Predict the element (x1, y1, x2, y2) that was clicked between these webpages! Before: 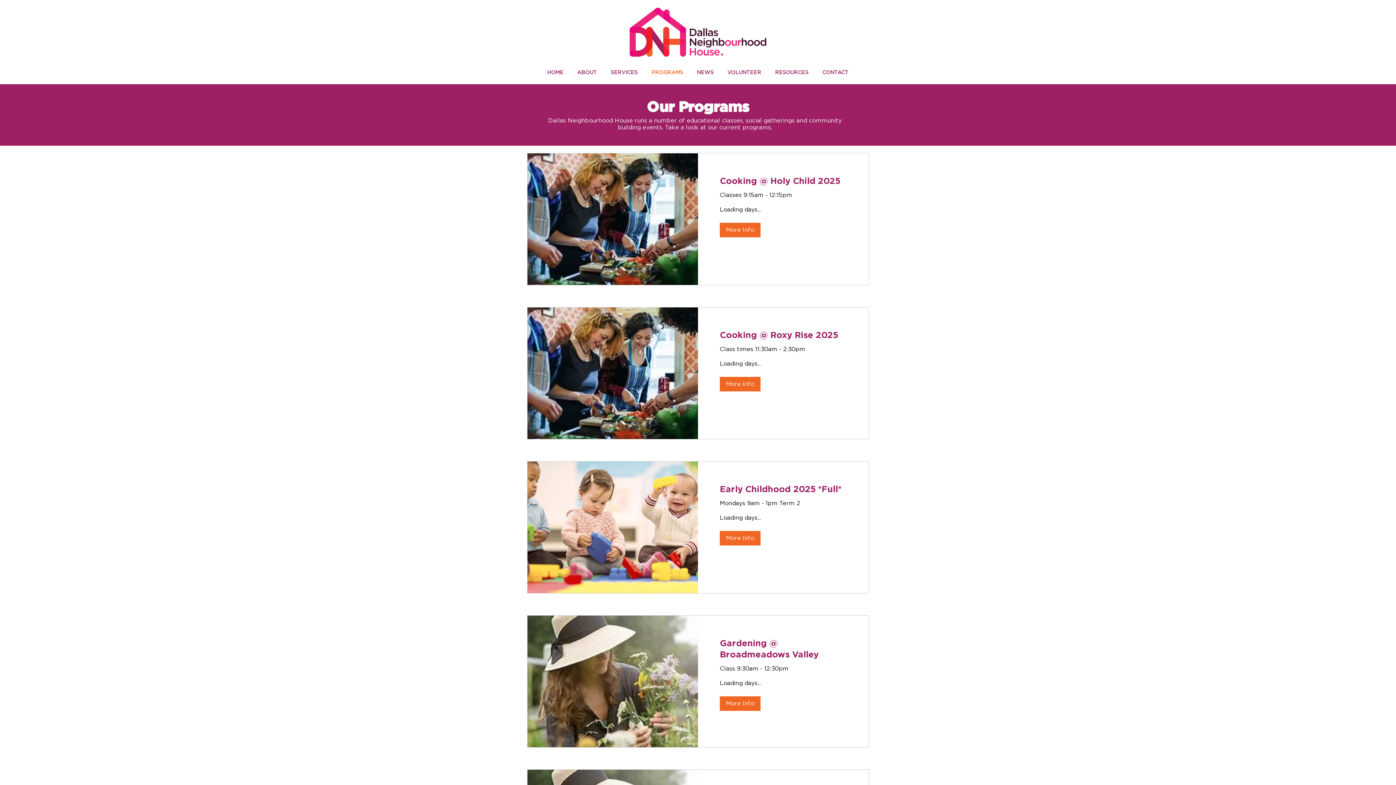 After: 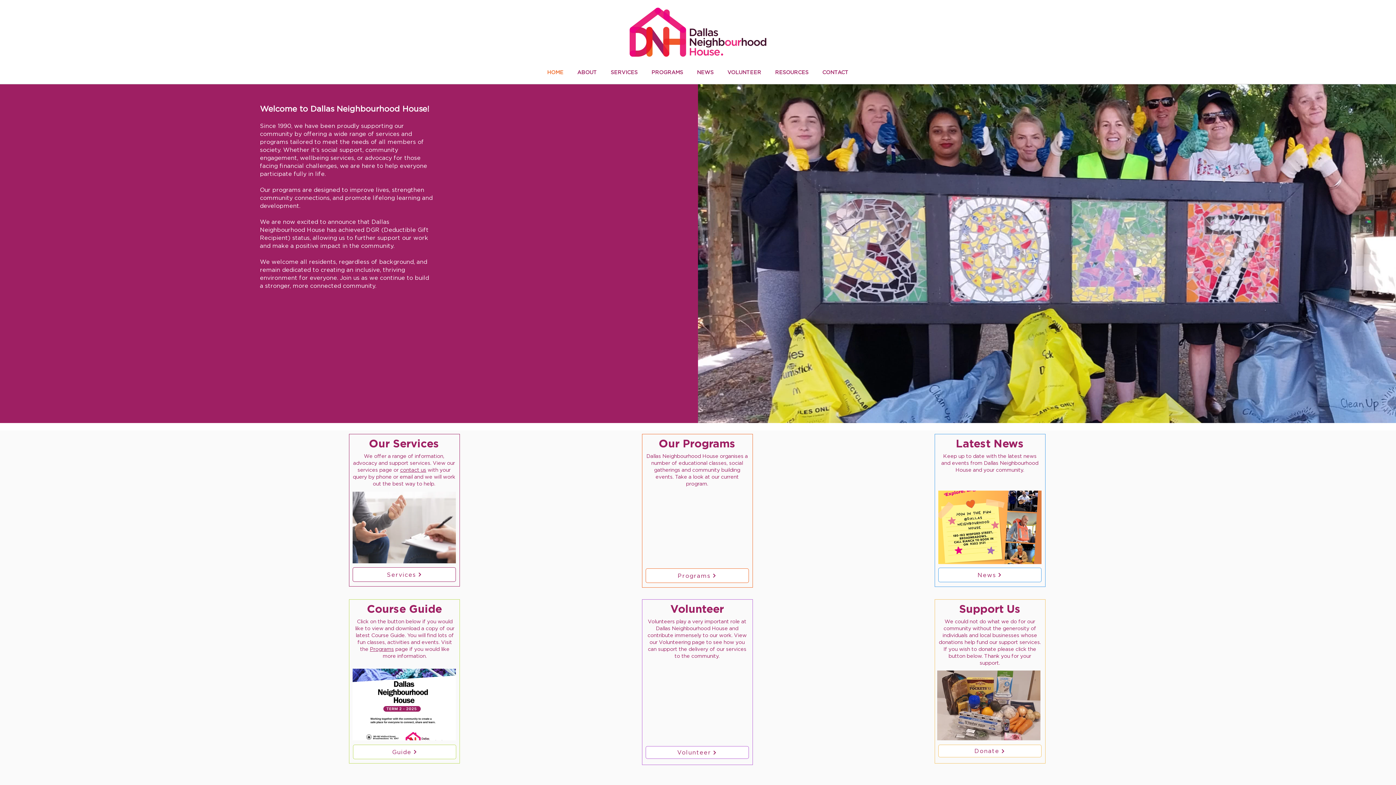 Action: bbox: (629, 7, 766, 56)